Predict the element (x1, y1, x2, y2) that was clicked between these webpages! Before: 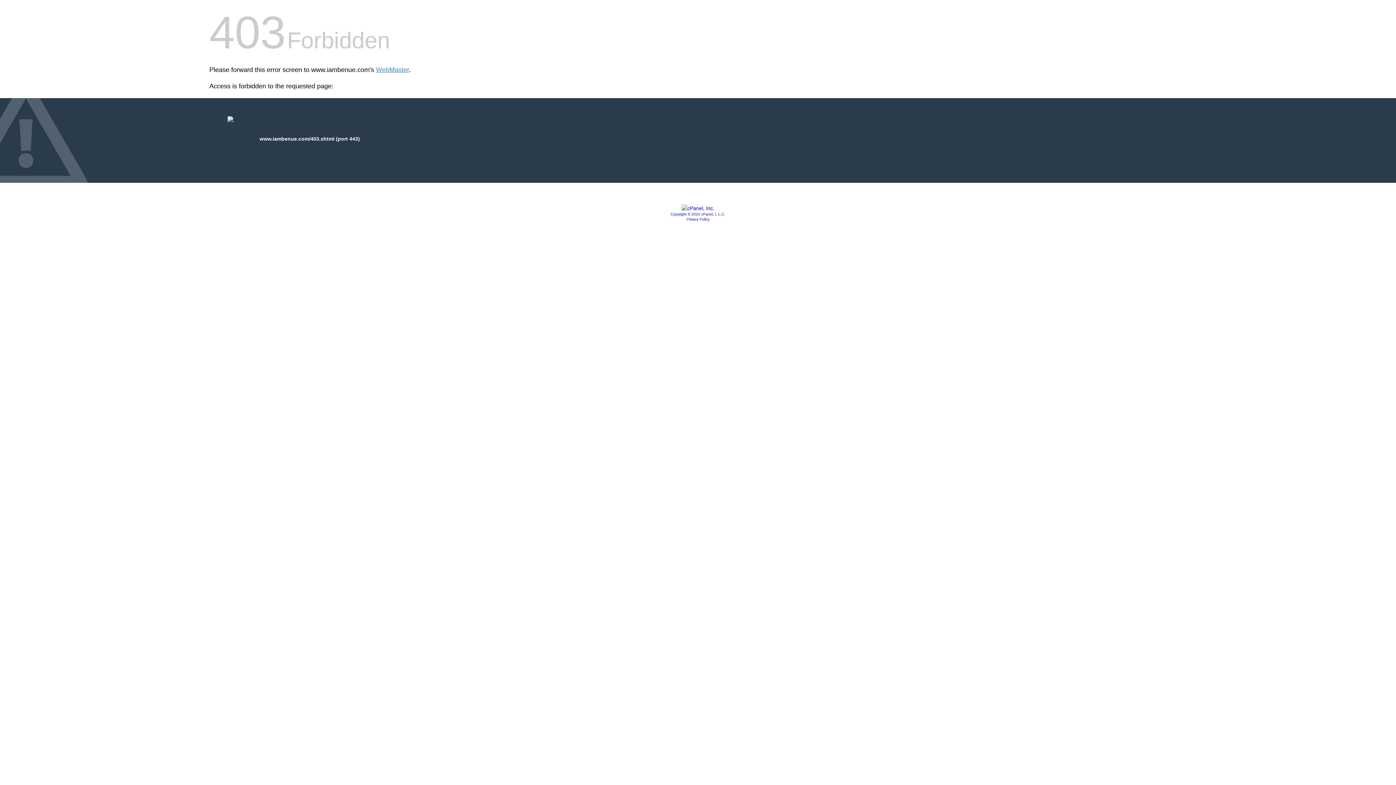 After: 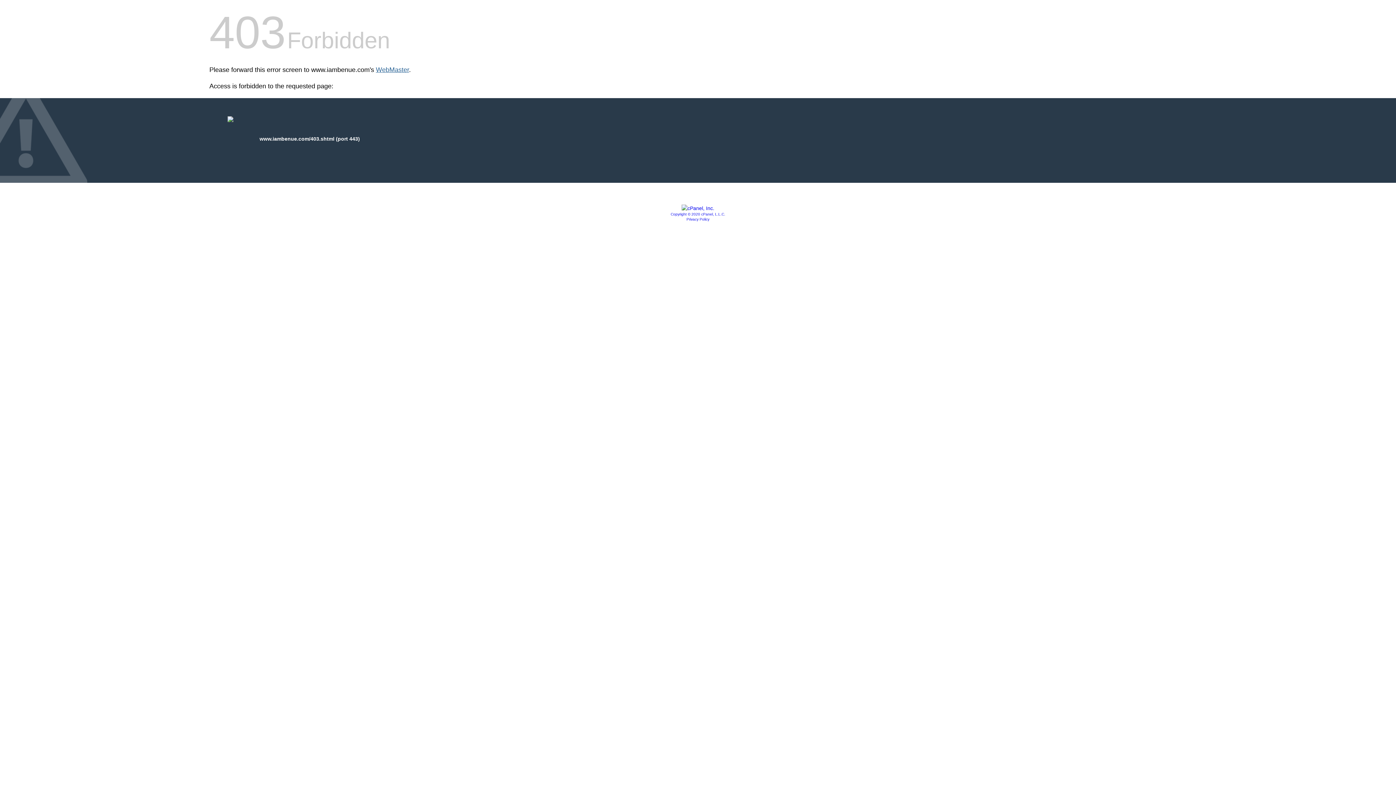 Action: bbox: (376, 66, 409, 73) label: WebMaster